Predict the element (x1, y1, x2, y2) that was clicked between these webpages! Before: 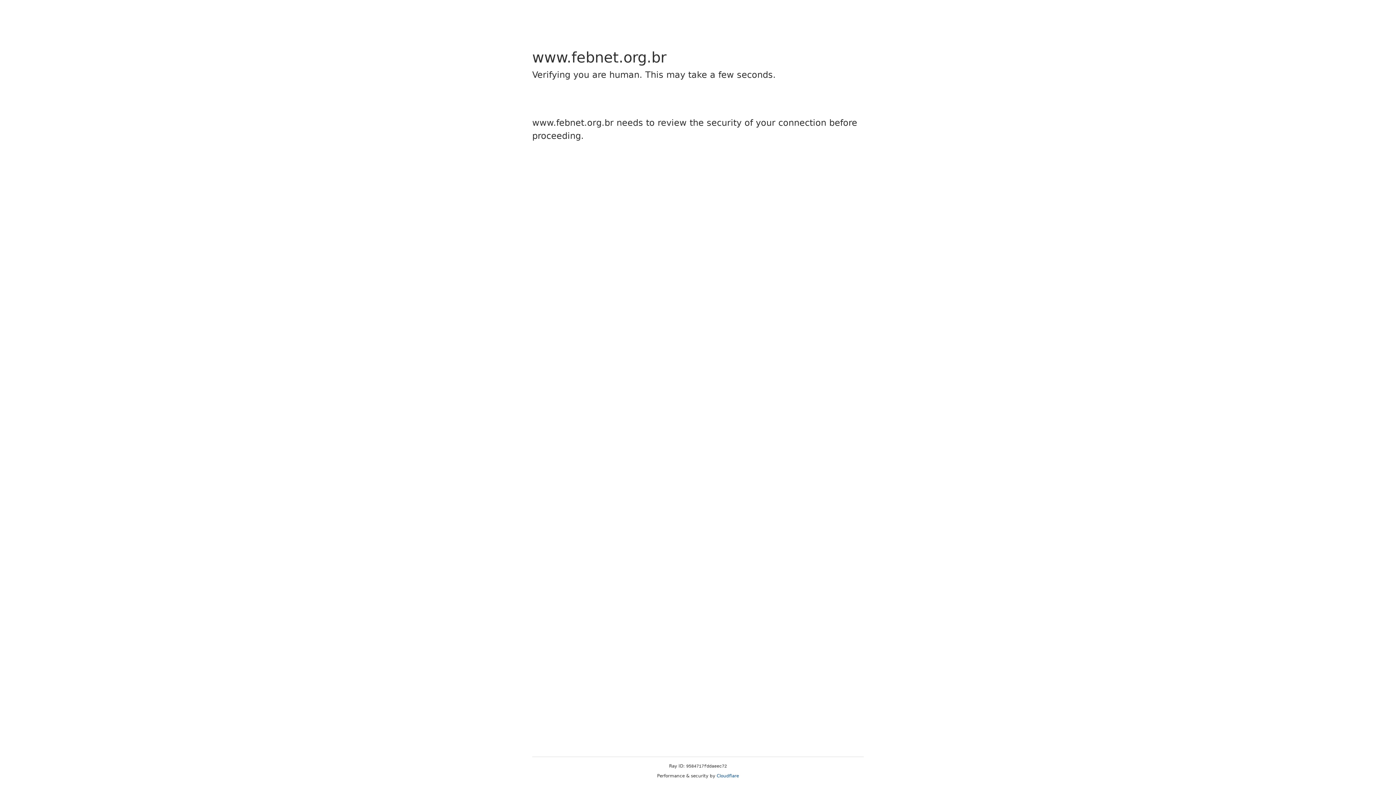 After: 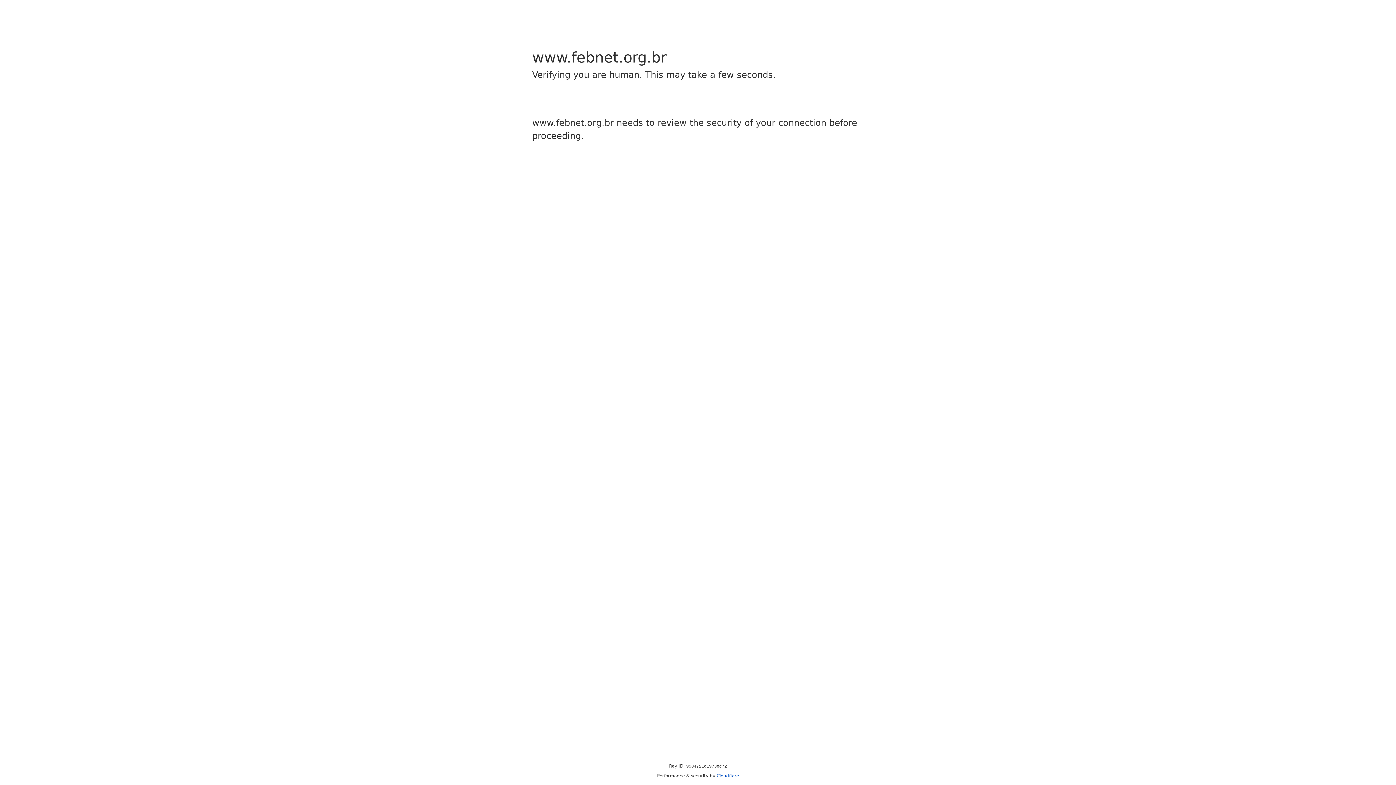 Action: label: Cloudflare bbox: (716, 773, 739, 778)